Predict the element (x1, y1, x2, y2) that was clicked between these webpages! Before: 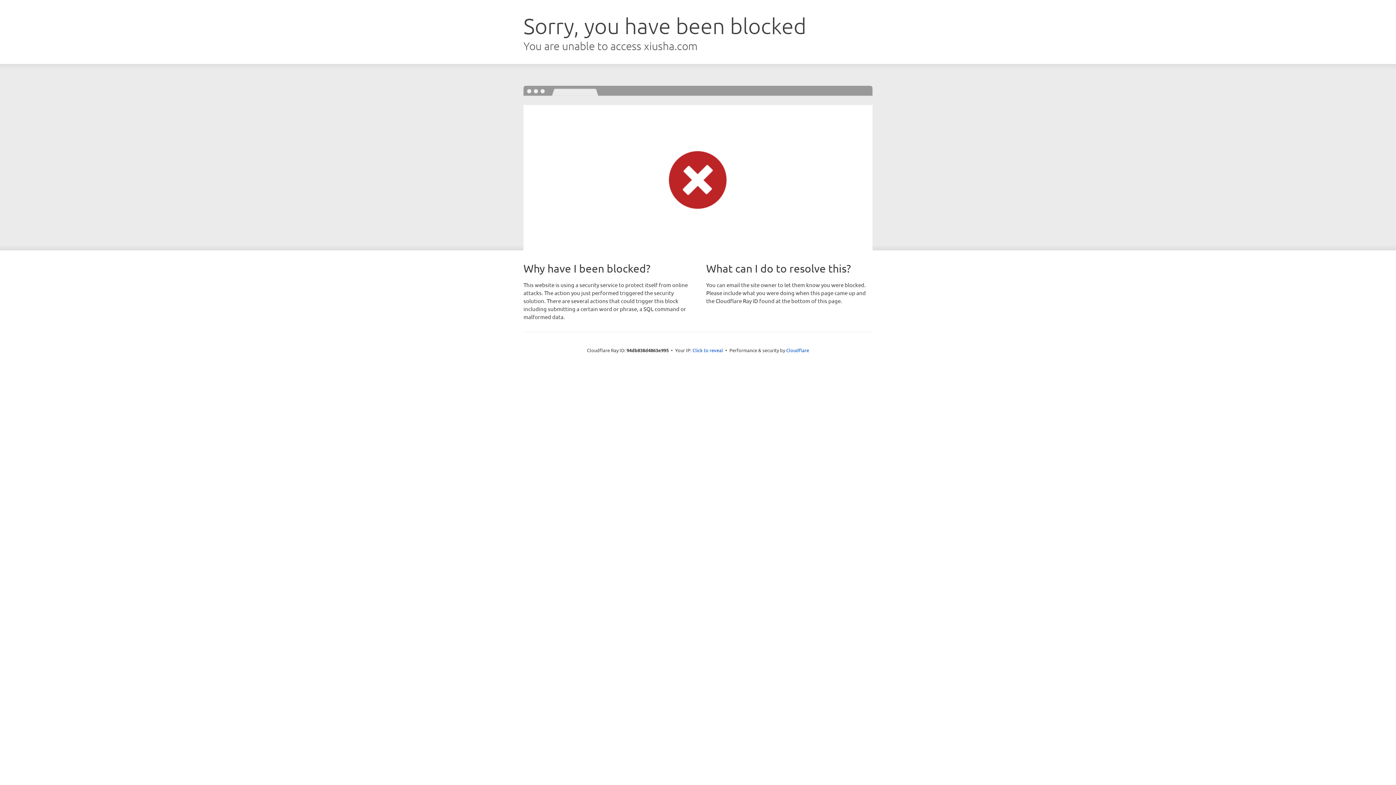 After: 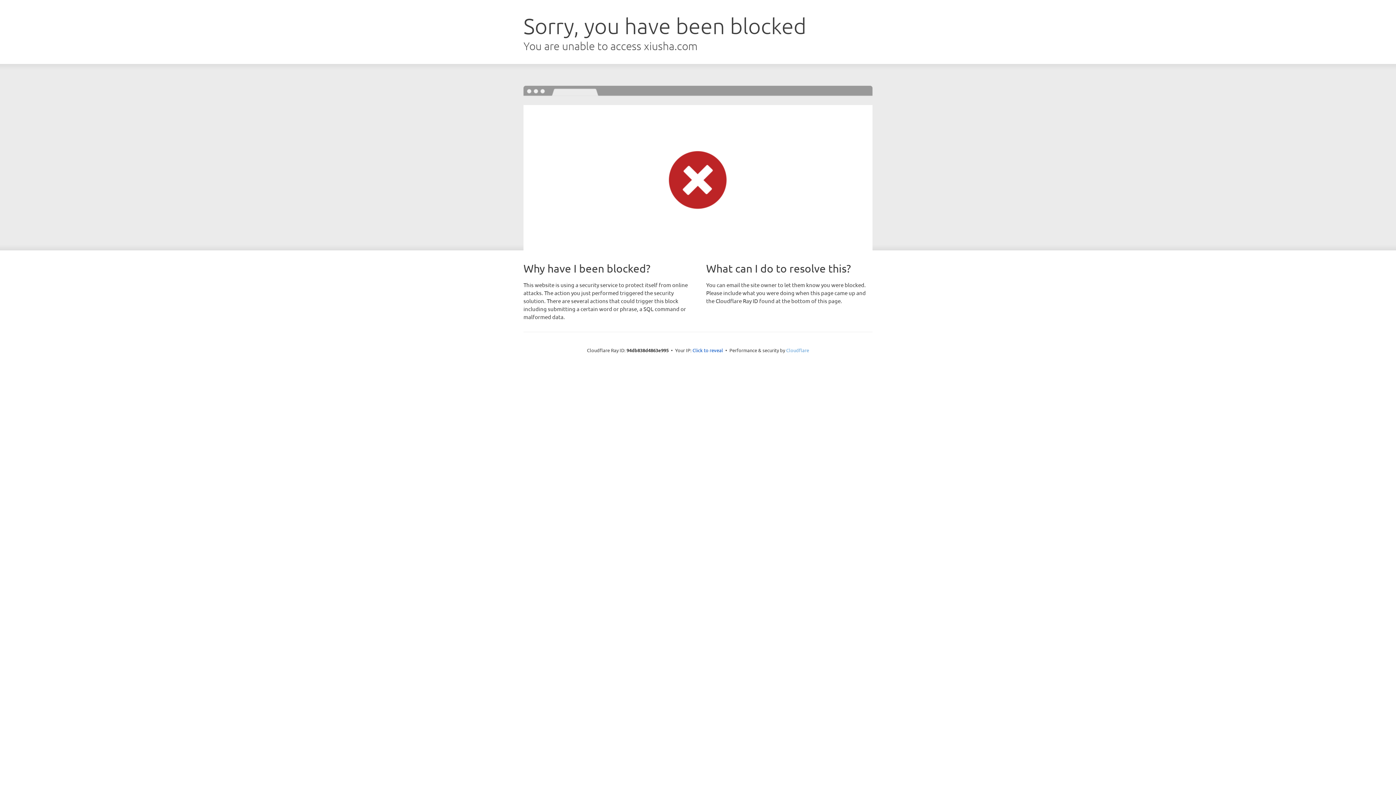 Action: bbox: (786, 347, 809, 353) label: Cloudflare